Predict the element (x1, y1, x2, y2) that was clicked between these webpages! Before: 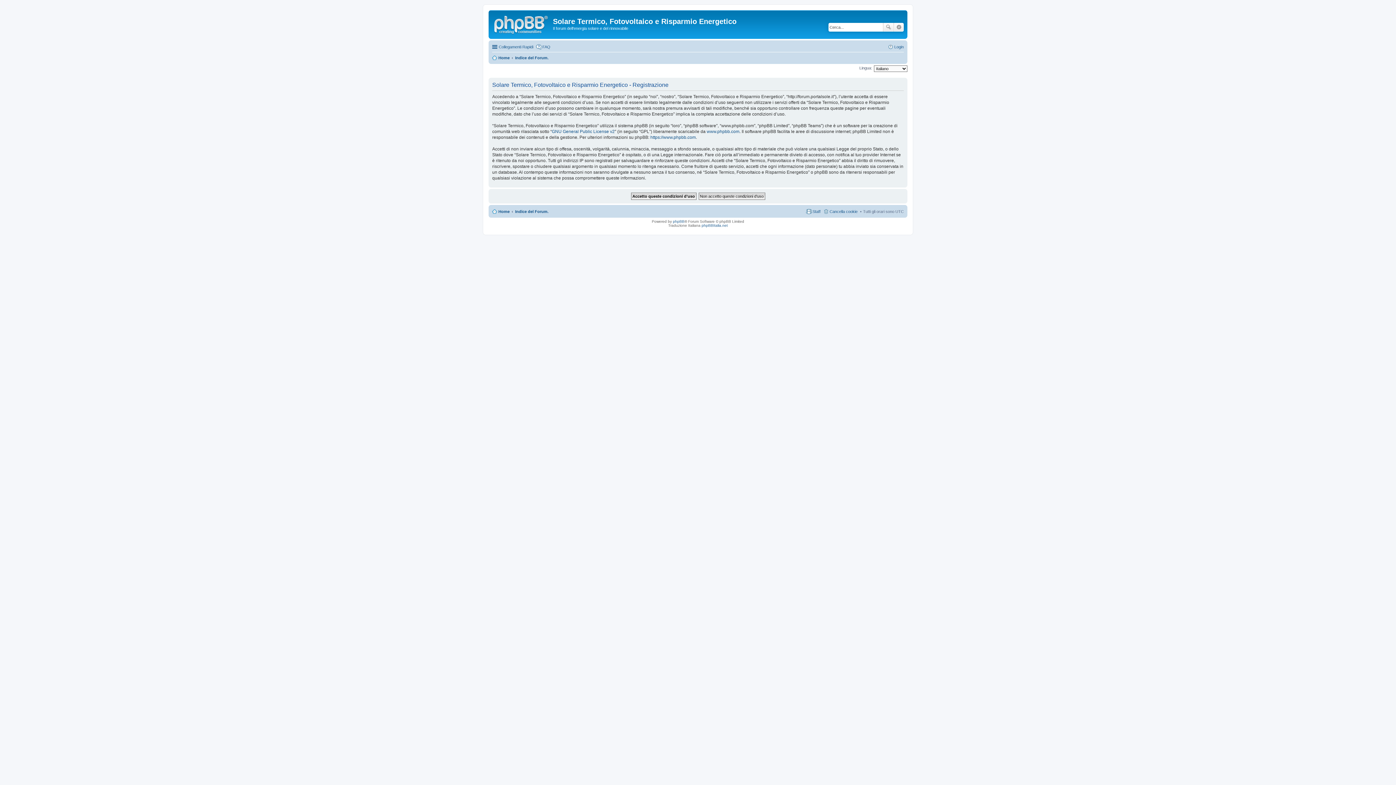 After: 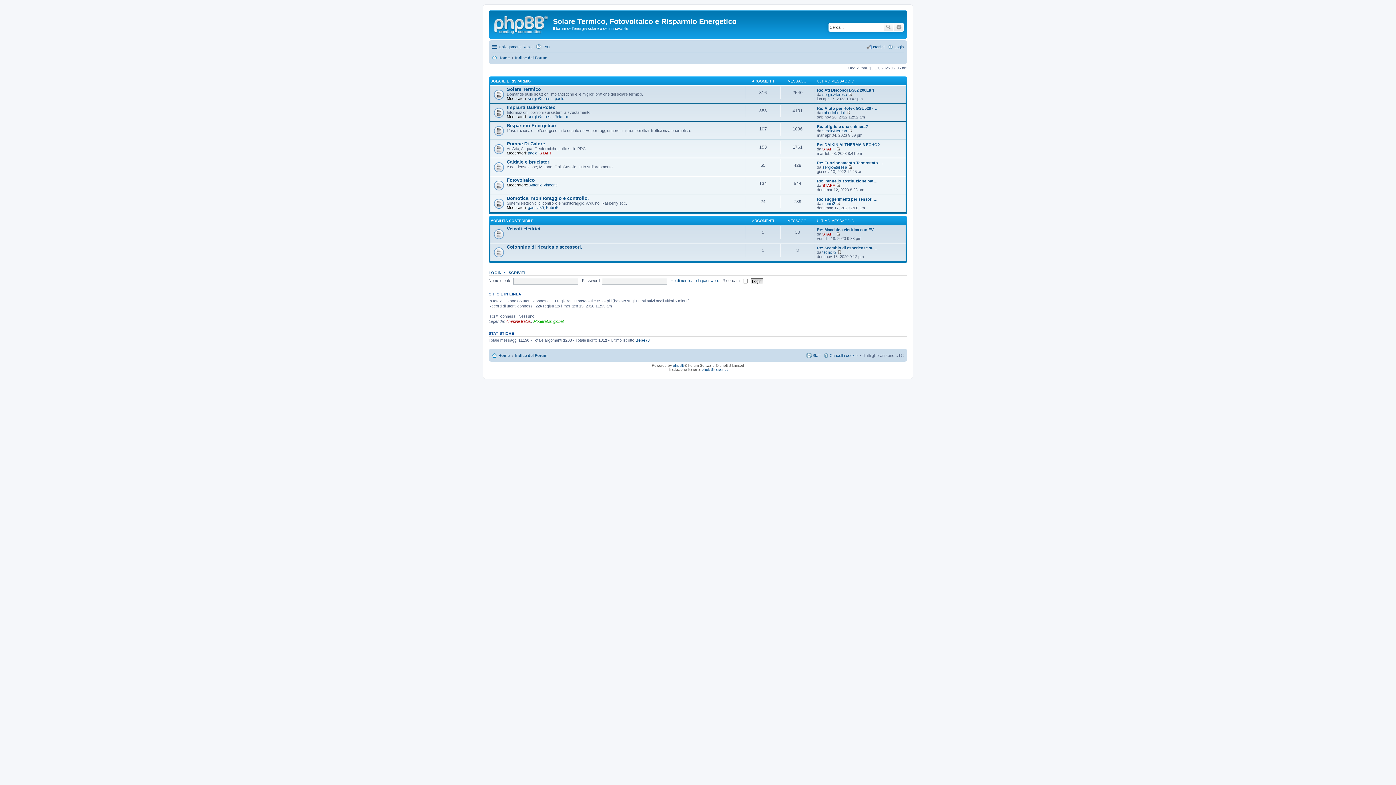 Action: bbox: (515, 53, 548, 62) label: Indice del Forum.